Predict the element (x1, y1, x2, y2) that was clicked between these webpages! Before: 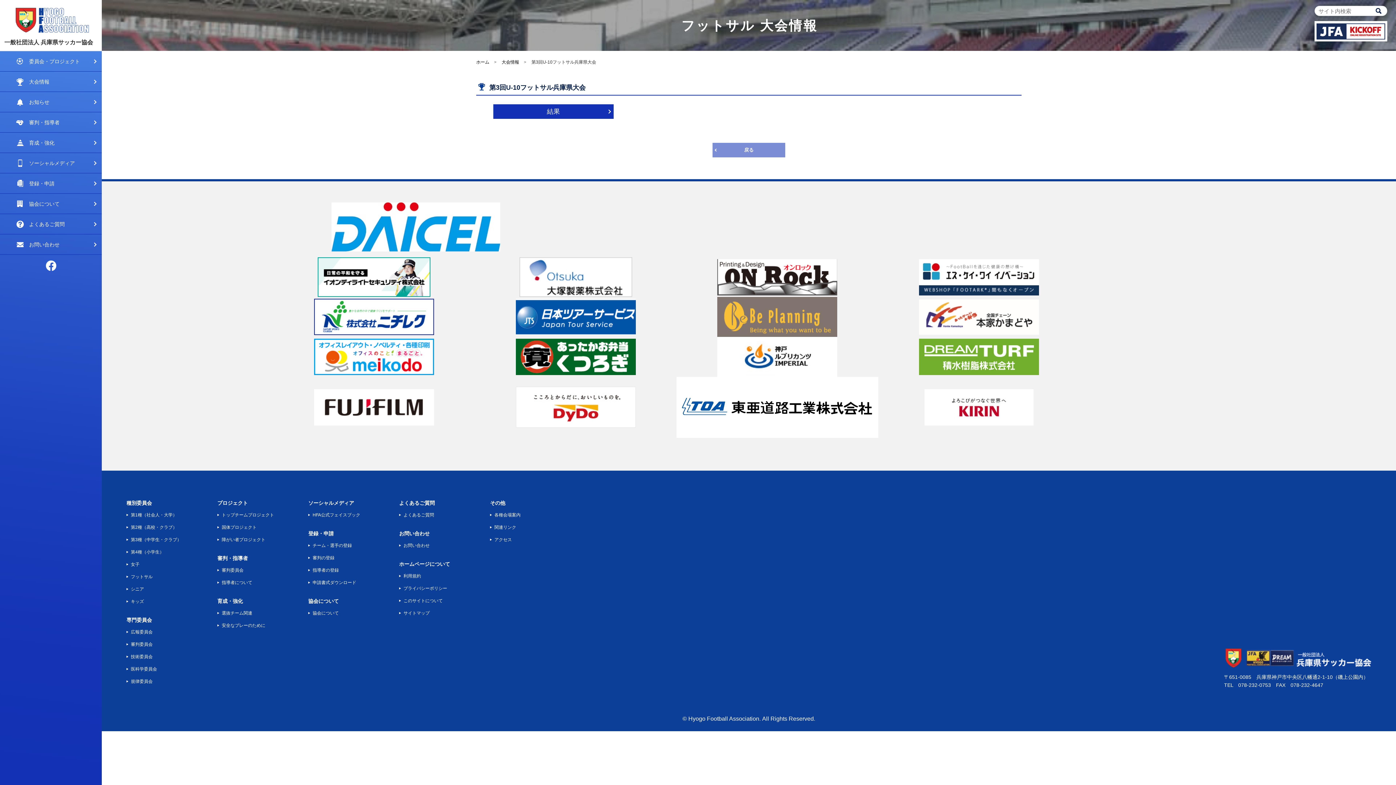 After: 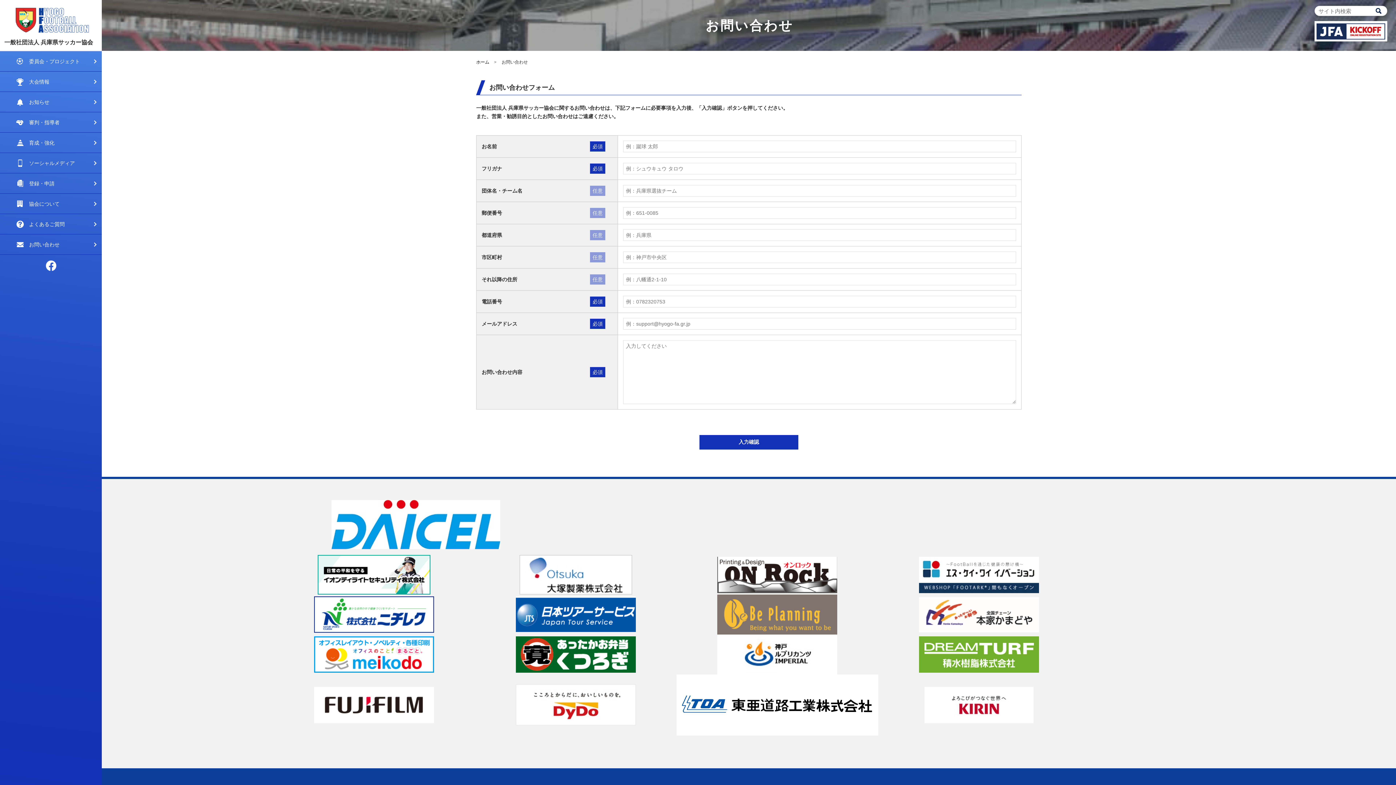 Action: label: お問い合わせ bbox: (399, 543, 429, 548)